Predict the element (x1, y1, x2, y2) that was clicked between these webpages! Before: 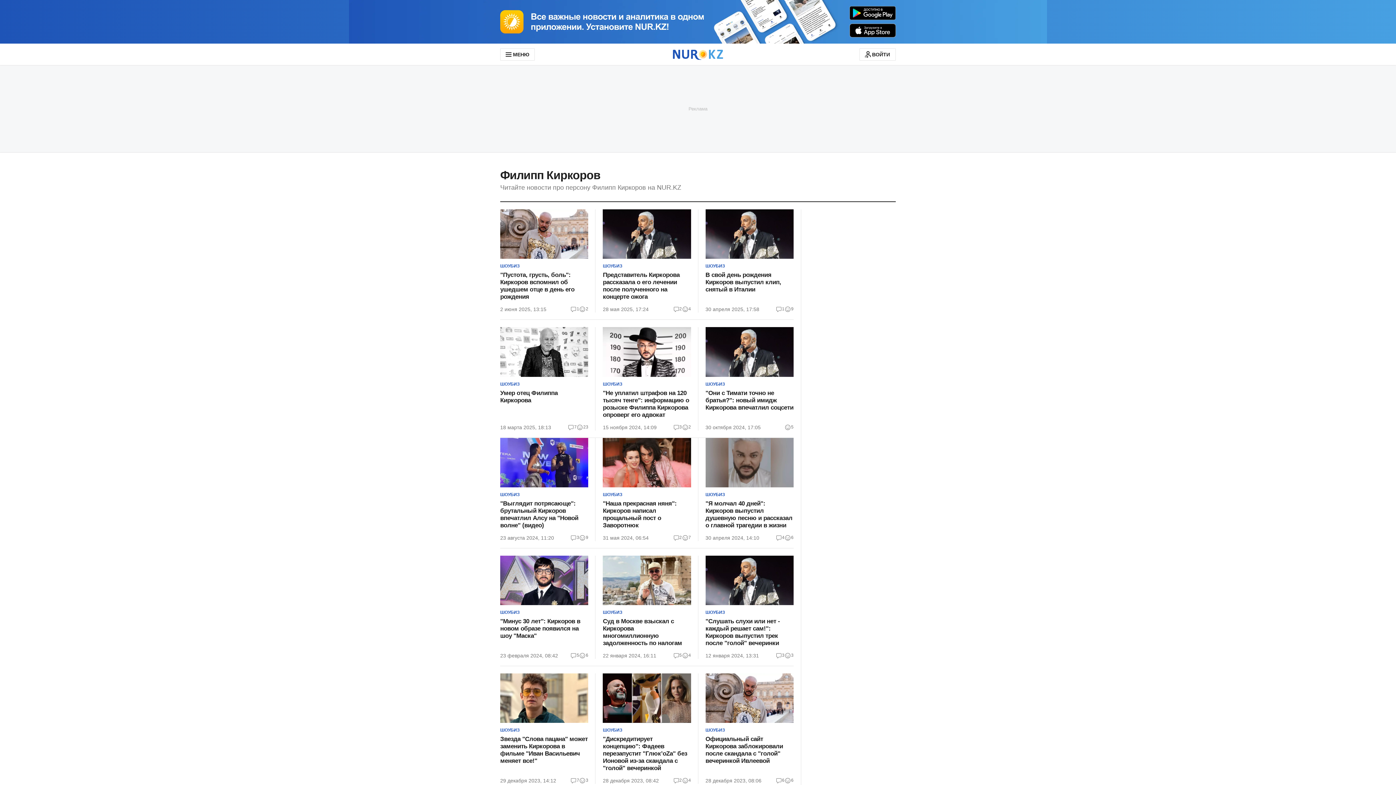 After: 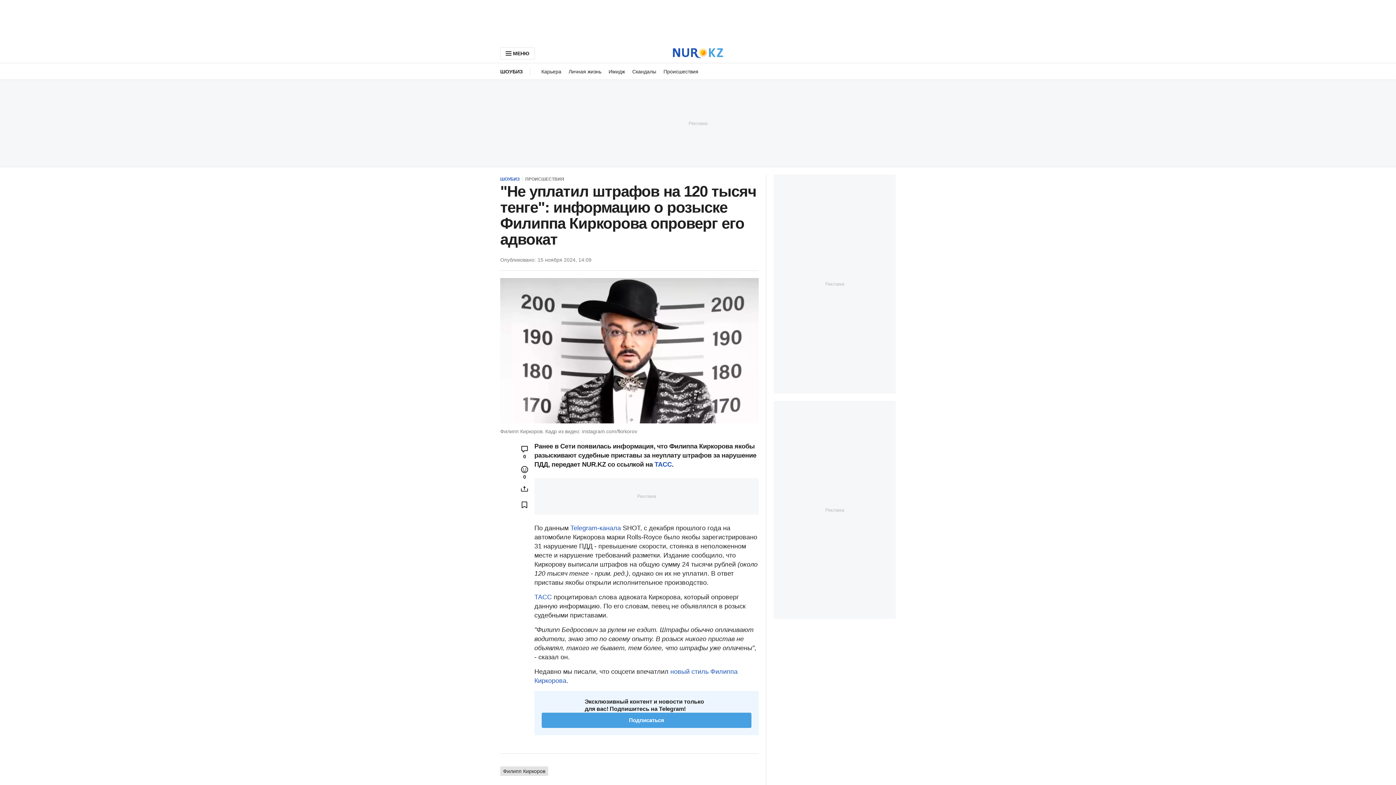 Action: bbox: (603, 389, 691, 418) label: "Не уплатил штрафов на 120 тысяч тенге": информацию о розыске Филиппа Киркорова опроверг его адвокат